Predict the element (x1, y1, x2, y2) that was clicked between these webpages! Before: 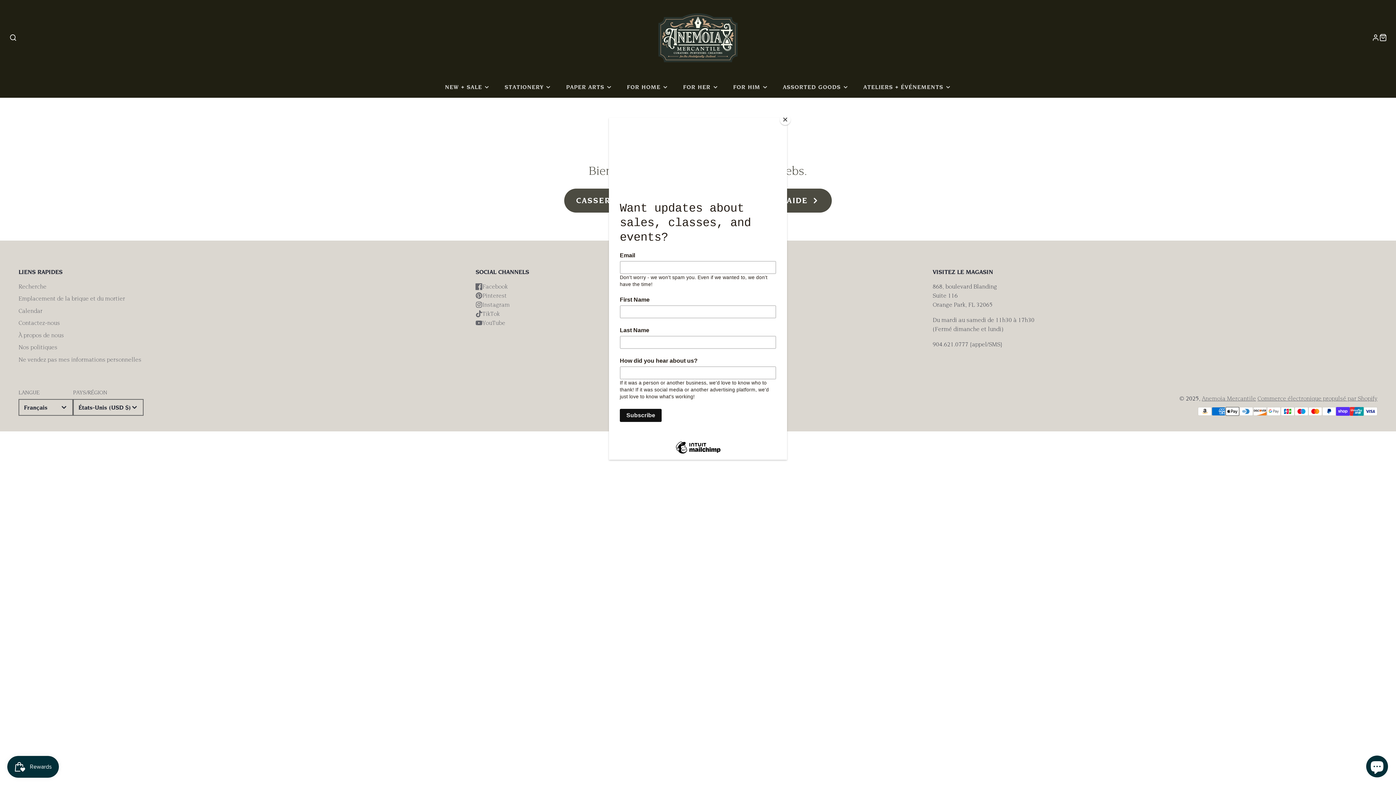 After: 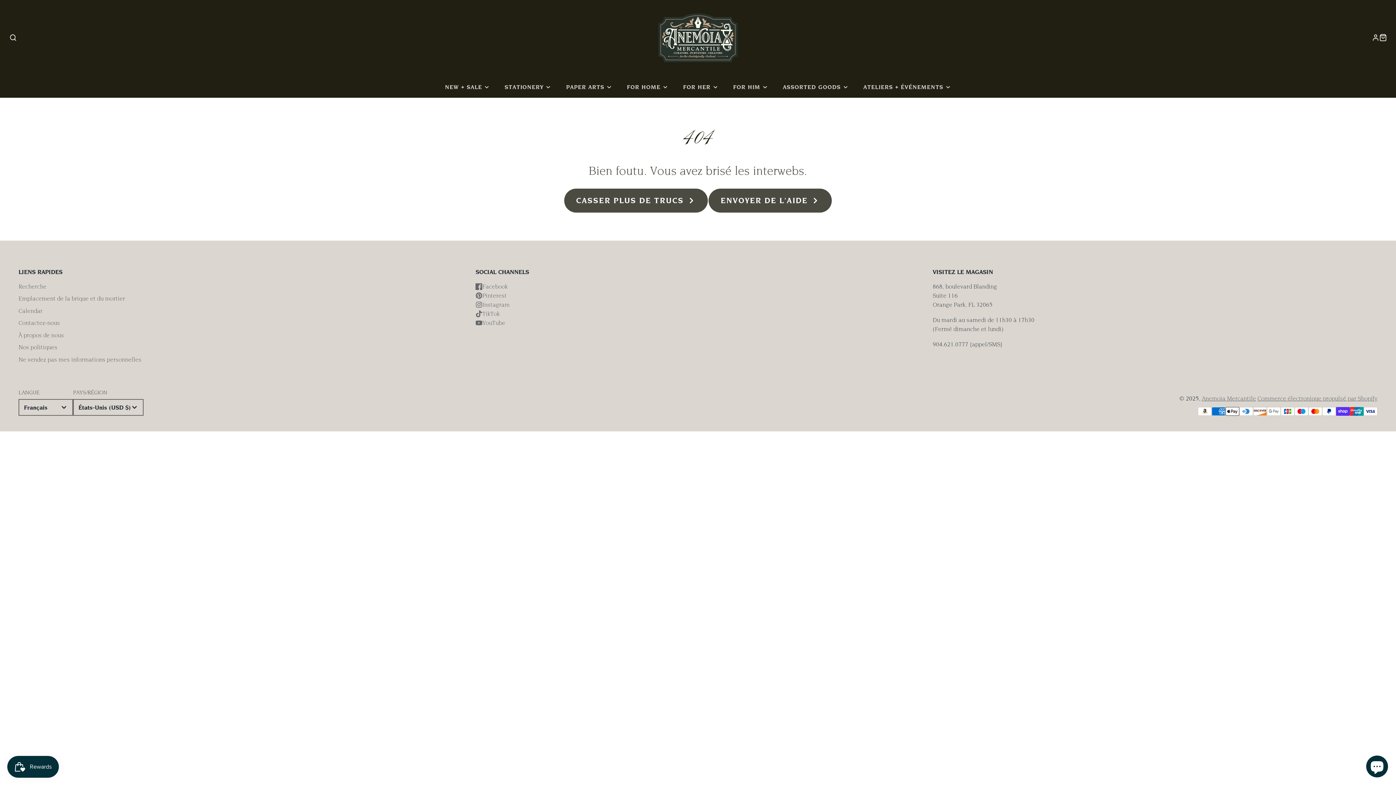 Action: bbox: (780, 114, 790, 125) label: Close